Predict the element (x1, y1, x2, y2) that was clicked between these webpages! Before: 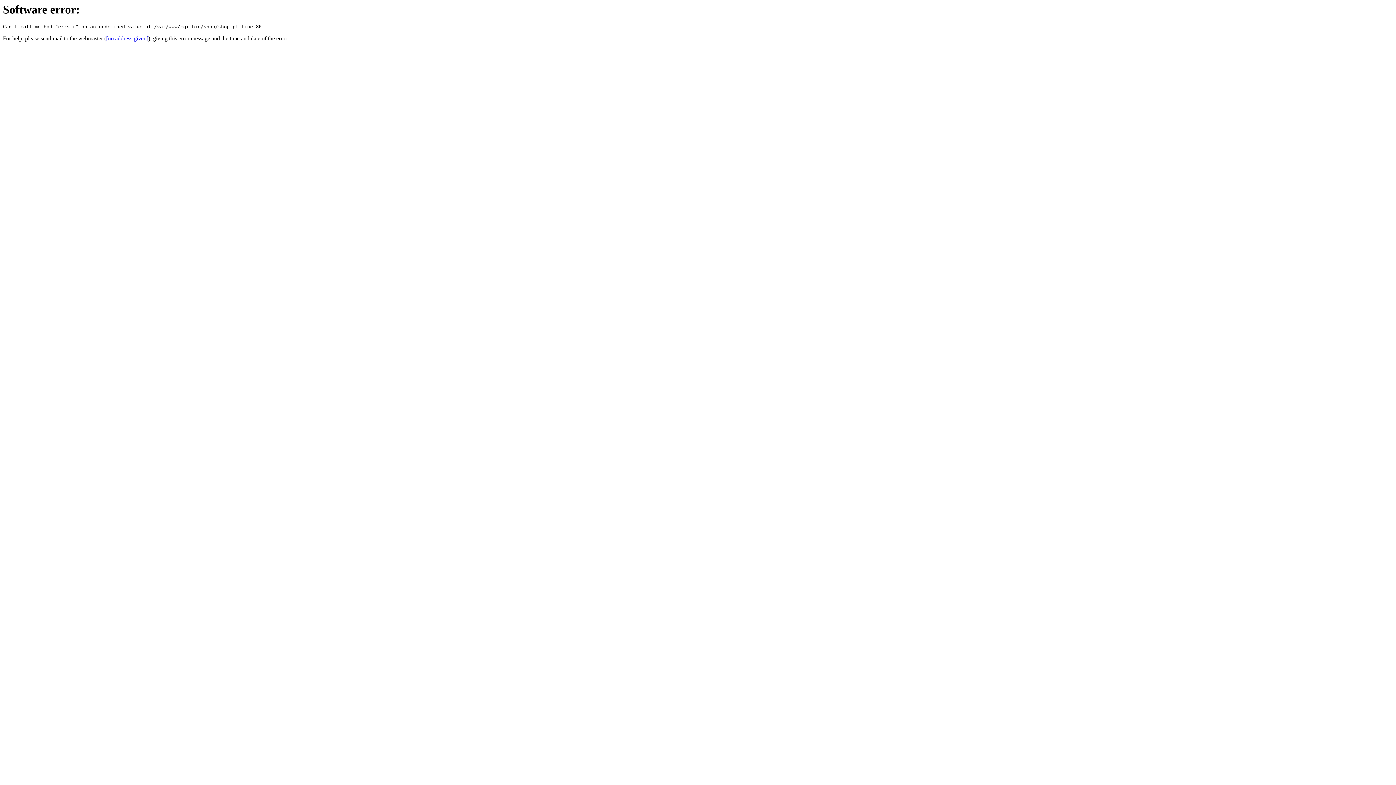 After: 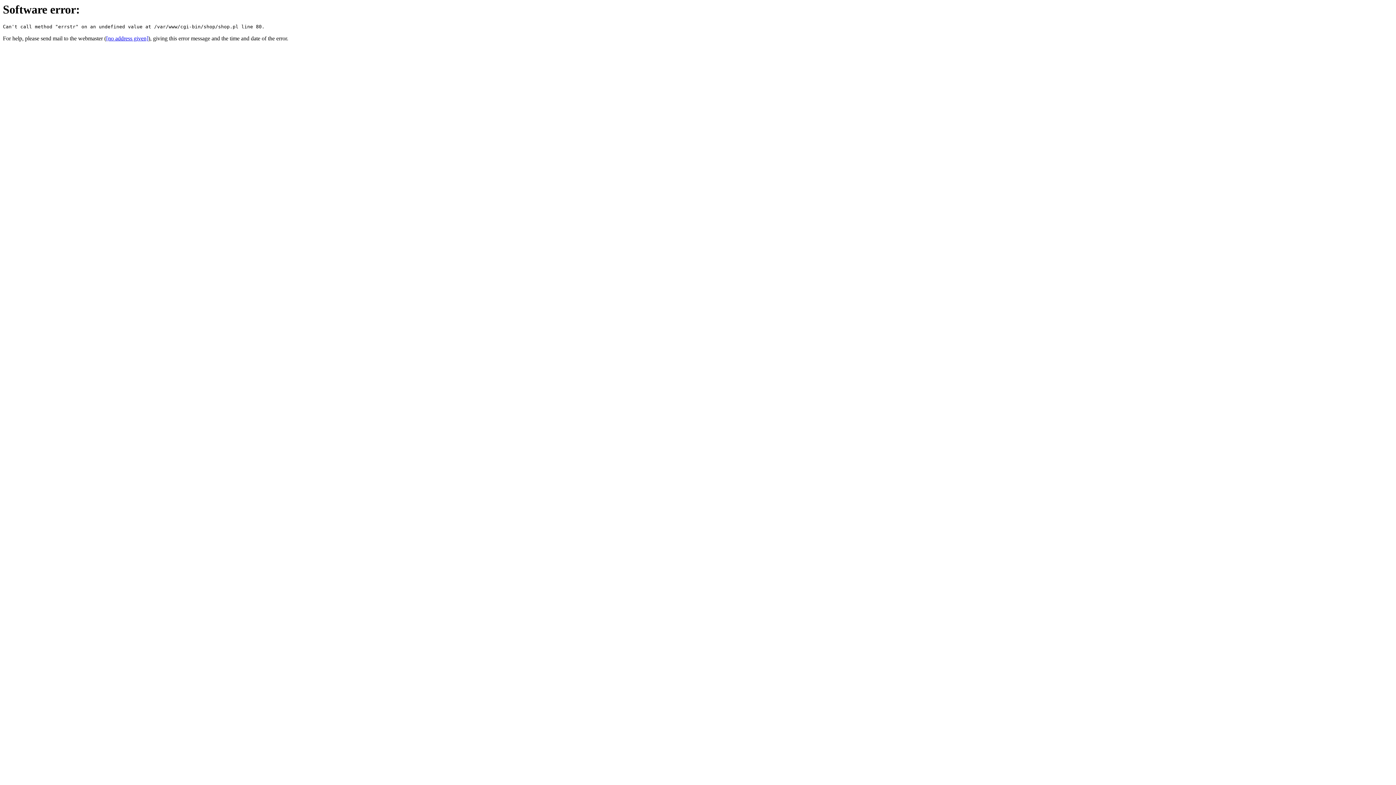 Action: label: [no address given] bbox: (106, 35, 148, 41)